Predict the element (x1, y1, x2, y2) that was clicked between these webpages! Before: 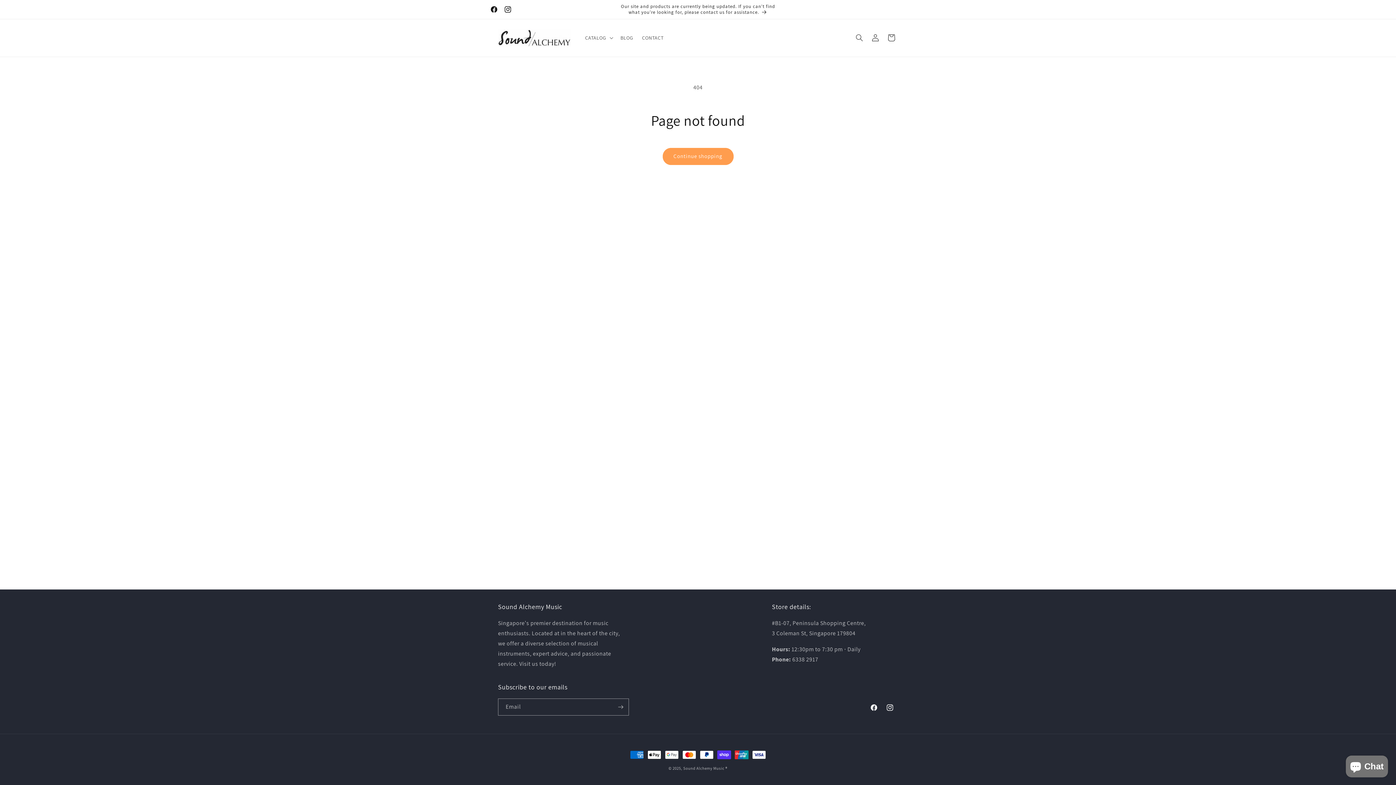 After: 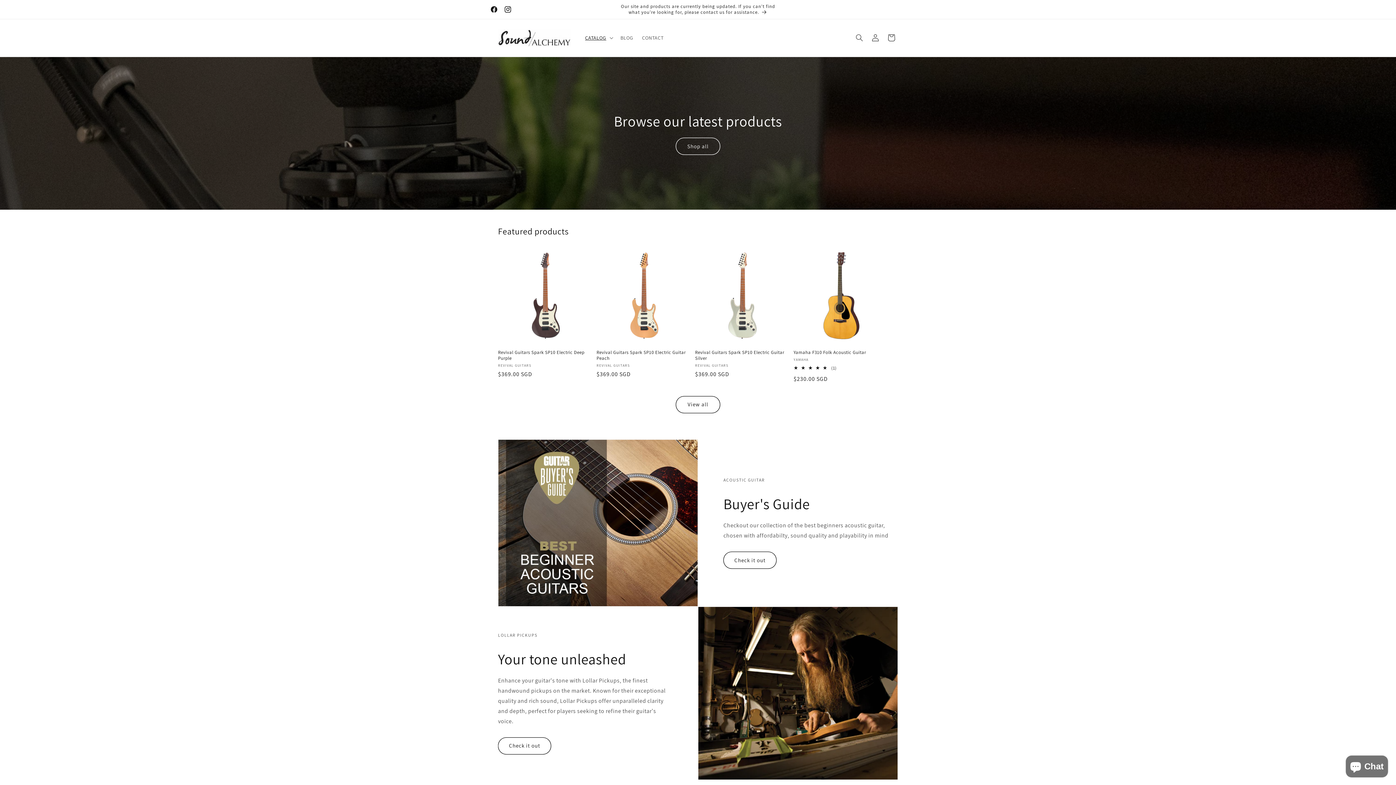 Action: label: Sound Alchemy Music bbox: (683, 766, 724, 771)